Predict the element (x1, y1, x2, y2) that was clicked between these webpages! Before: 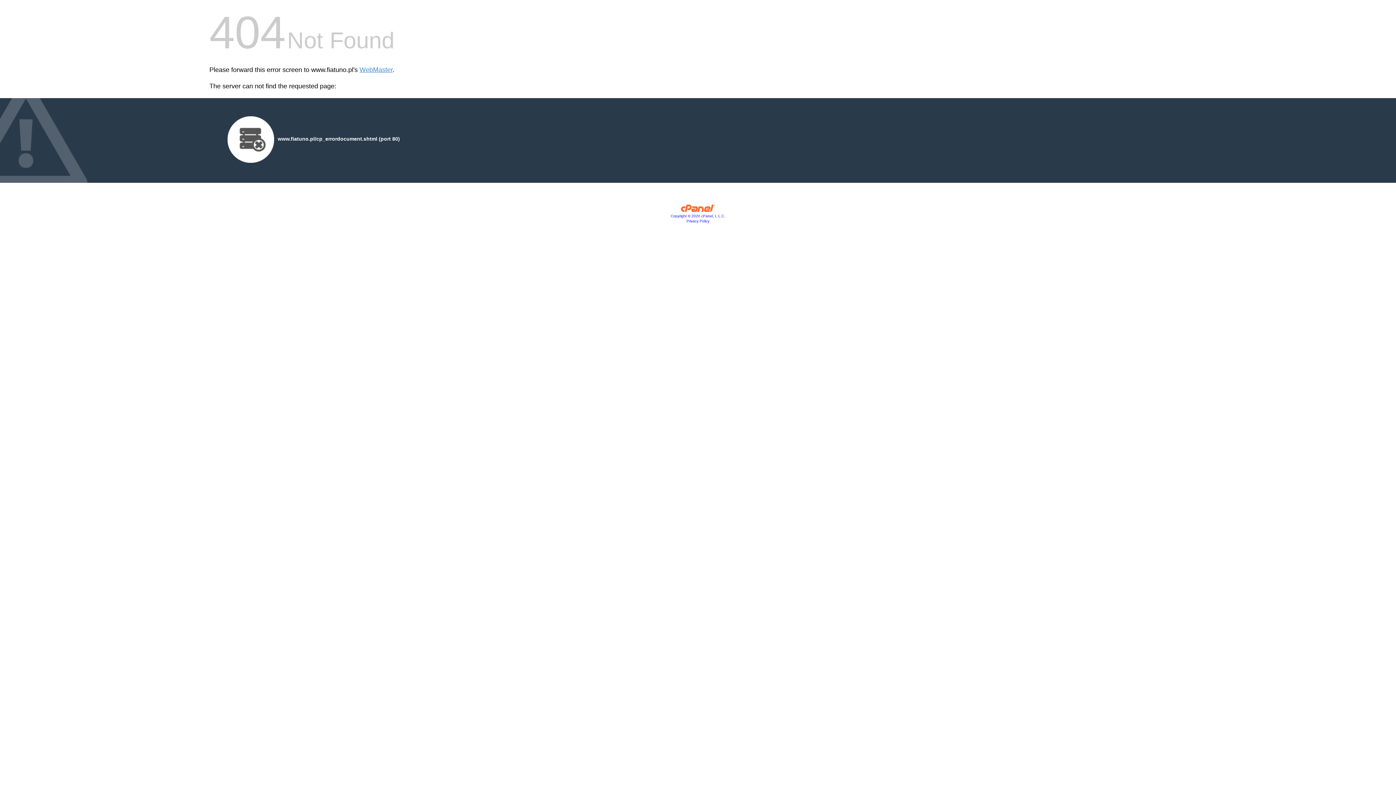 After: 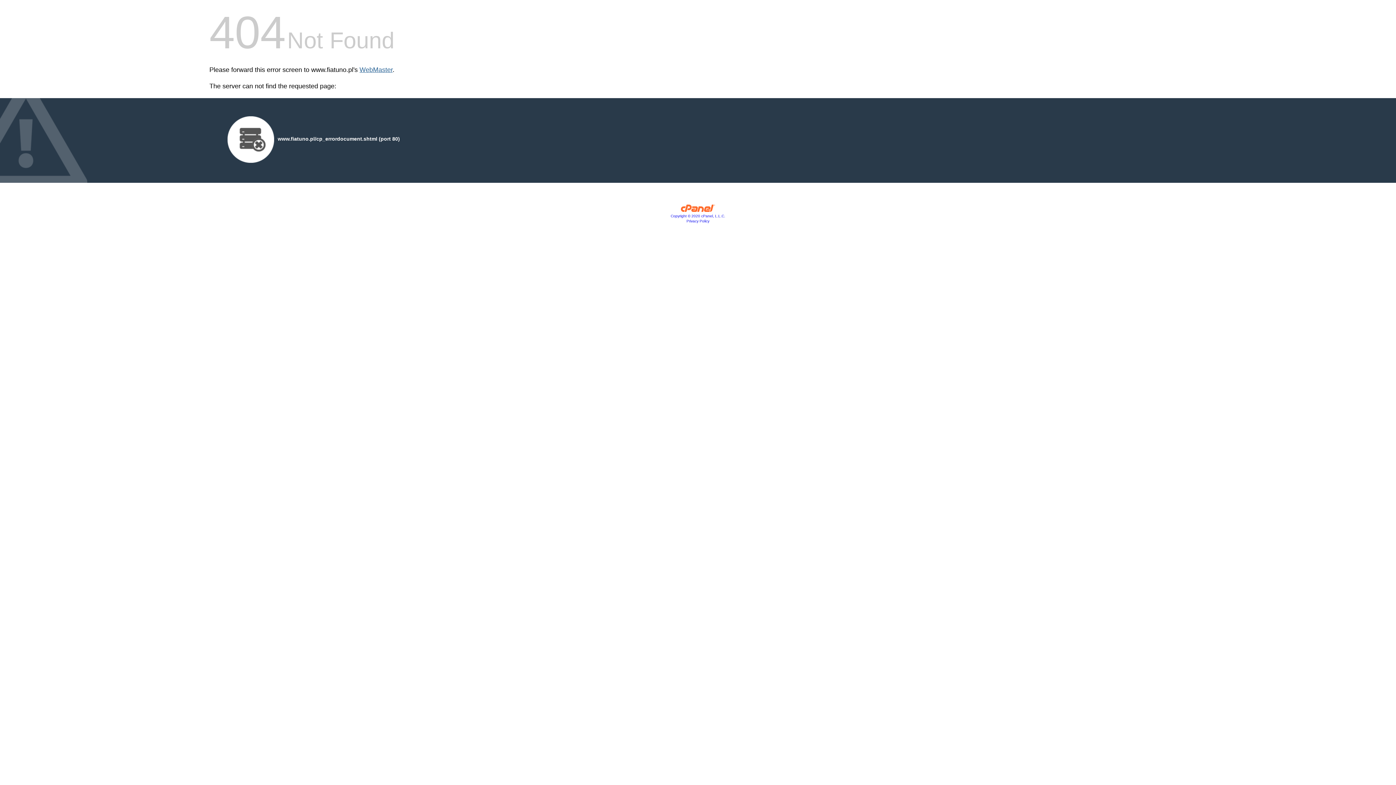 Action: label: WebMaster bbox: (359, 66, 392, 73)